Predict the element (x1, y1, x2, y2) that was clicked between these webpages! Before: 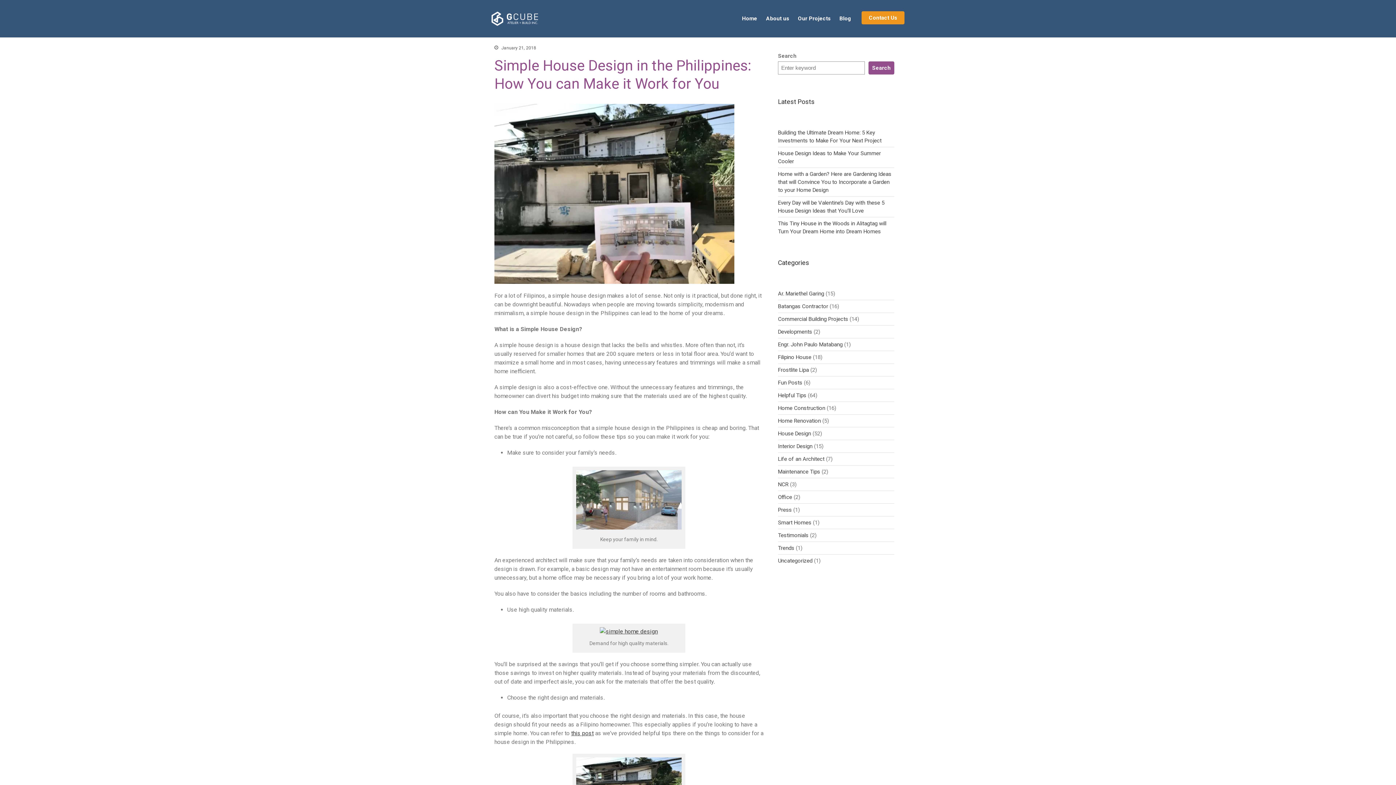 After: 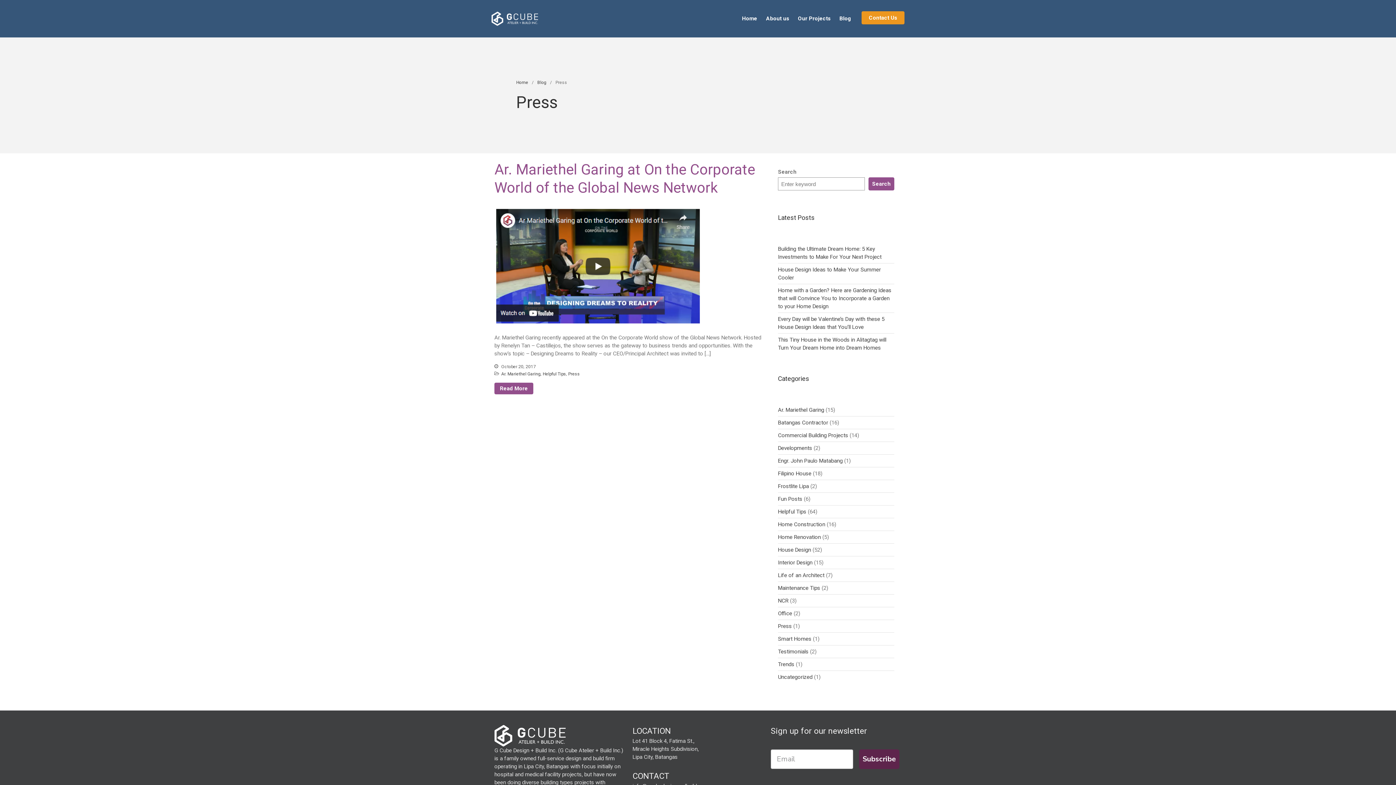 Action: bbox: (778, 507, 791, 513) label: Press